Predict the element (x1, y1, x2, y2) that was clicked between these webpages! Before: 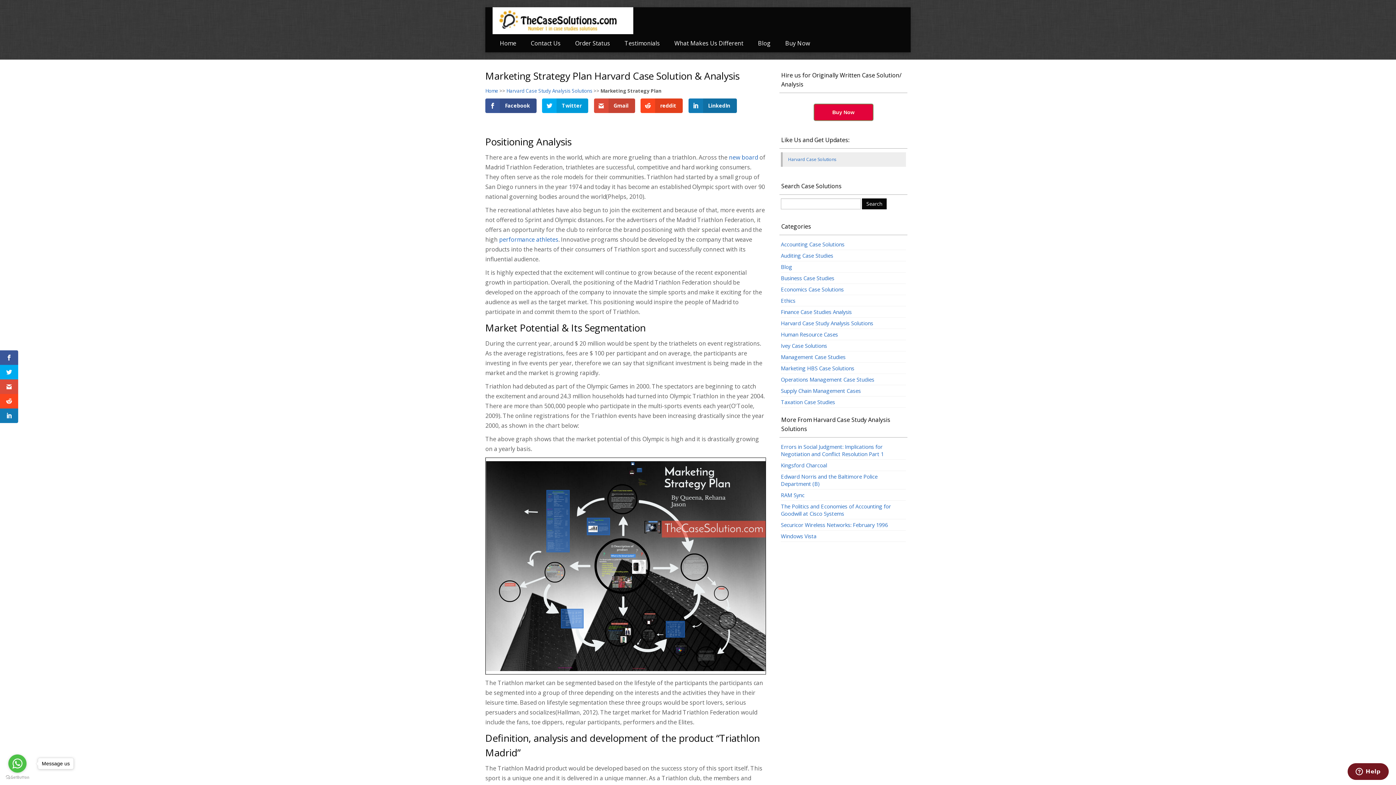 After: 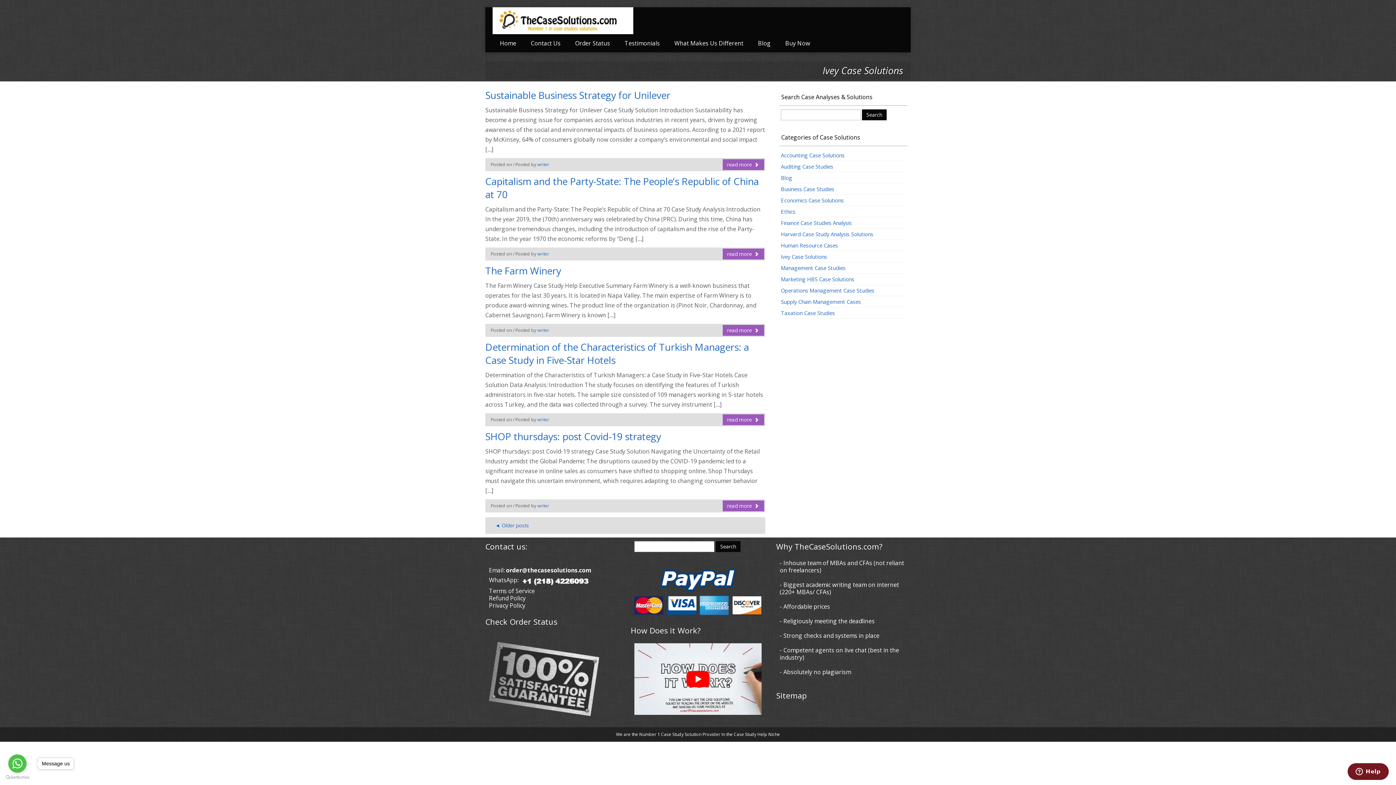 Action: bbox: (781, 342, 827, 349) label: Ivey Case Solutions